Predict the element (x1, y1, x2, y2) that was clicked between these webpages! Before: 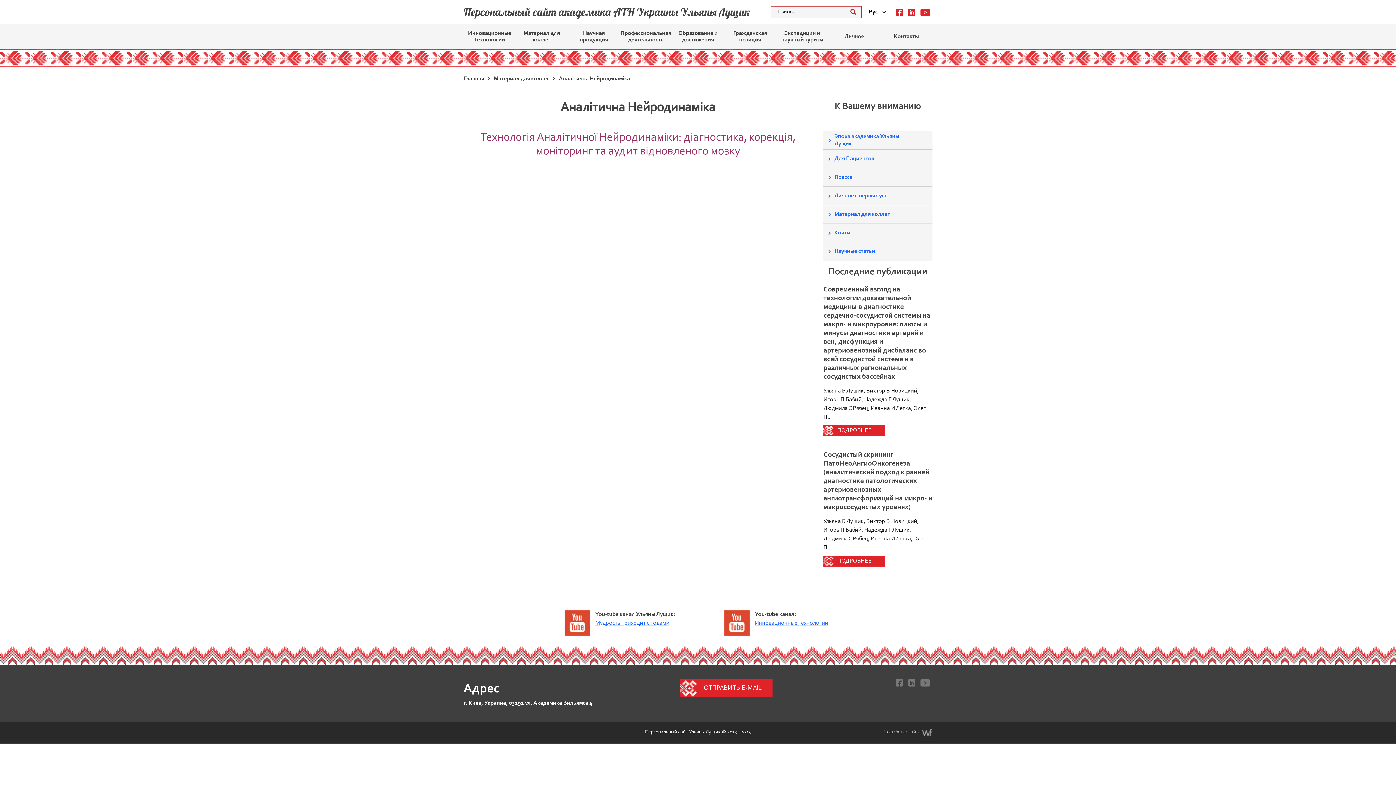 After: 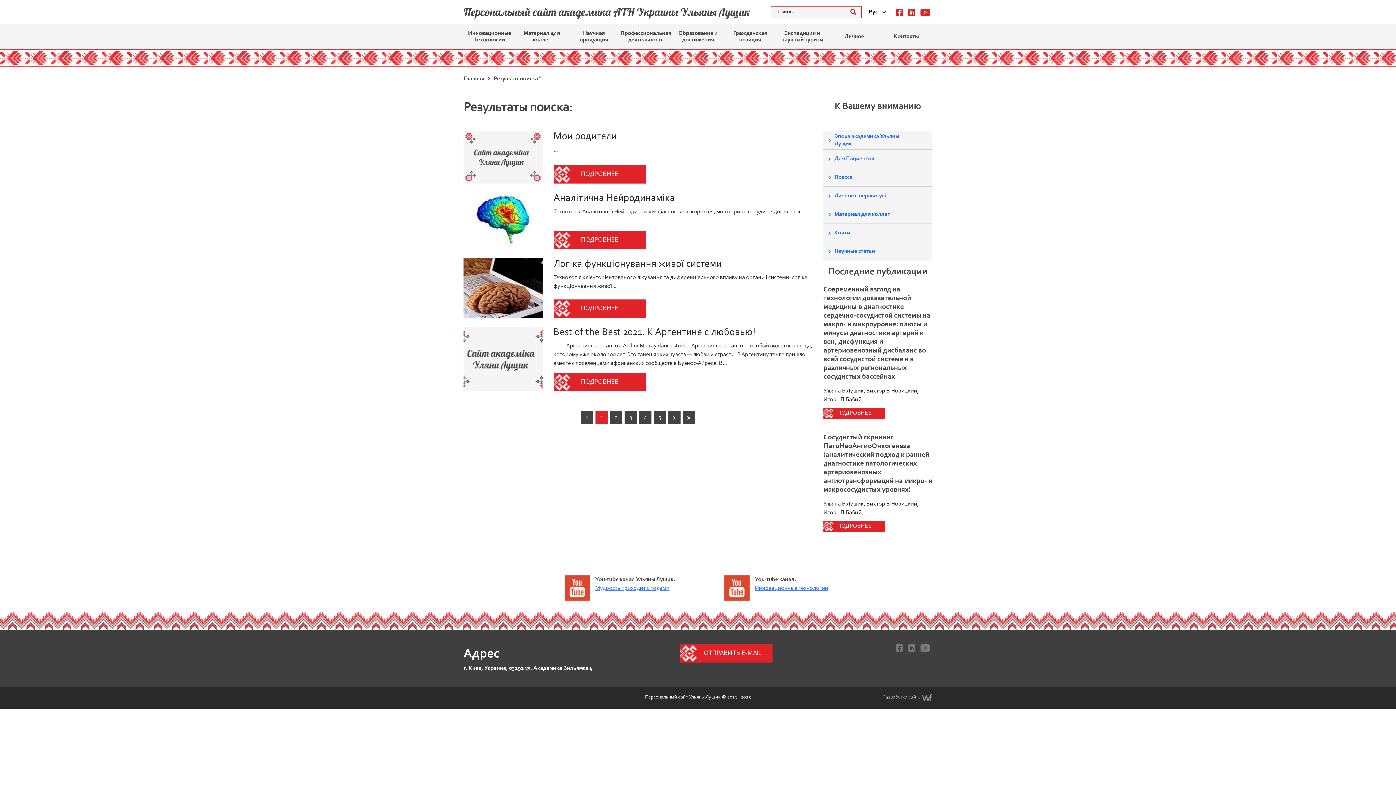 Action: bbox: (845, 6, 861, 18)